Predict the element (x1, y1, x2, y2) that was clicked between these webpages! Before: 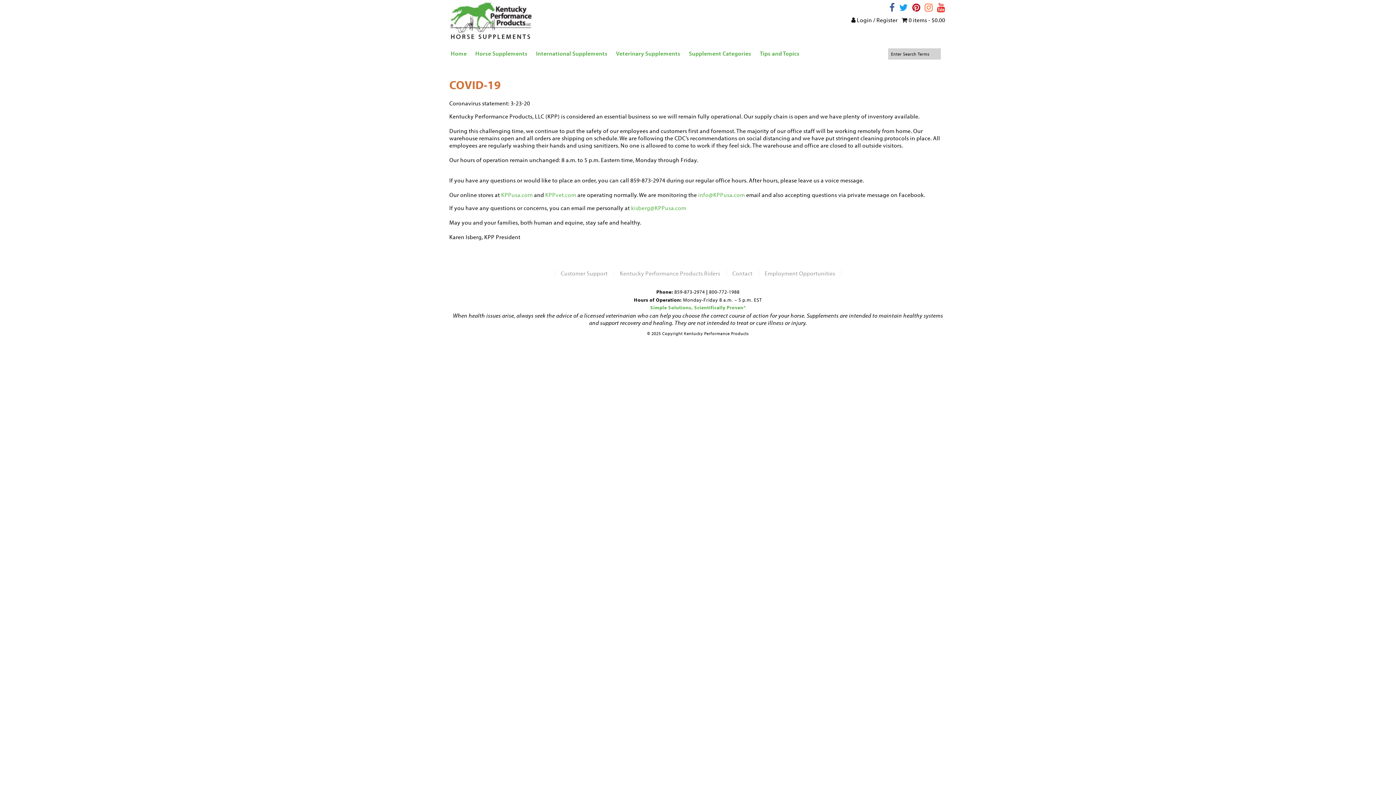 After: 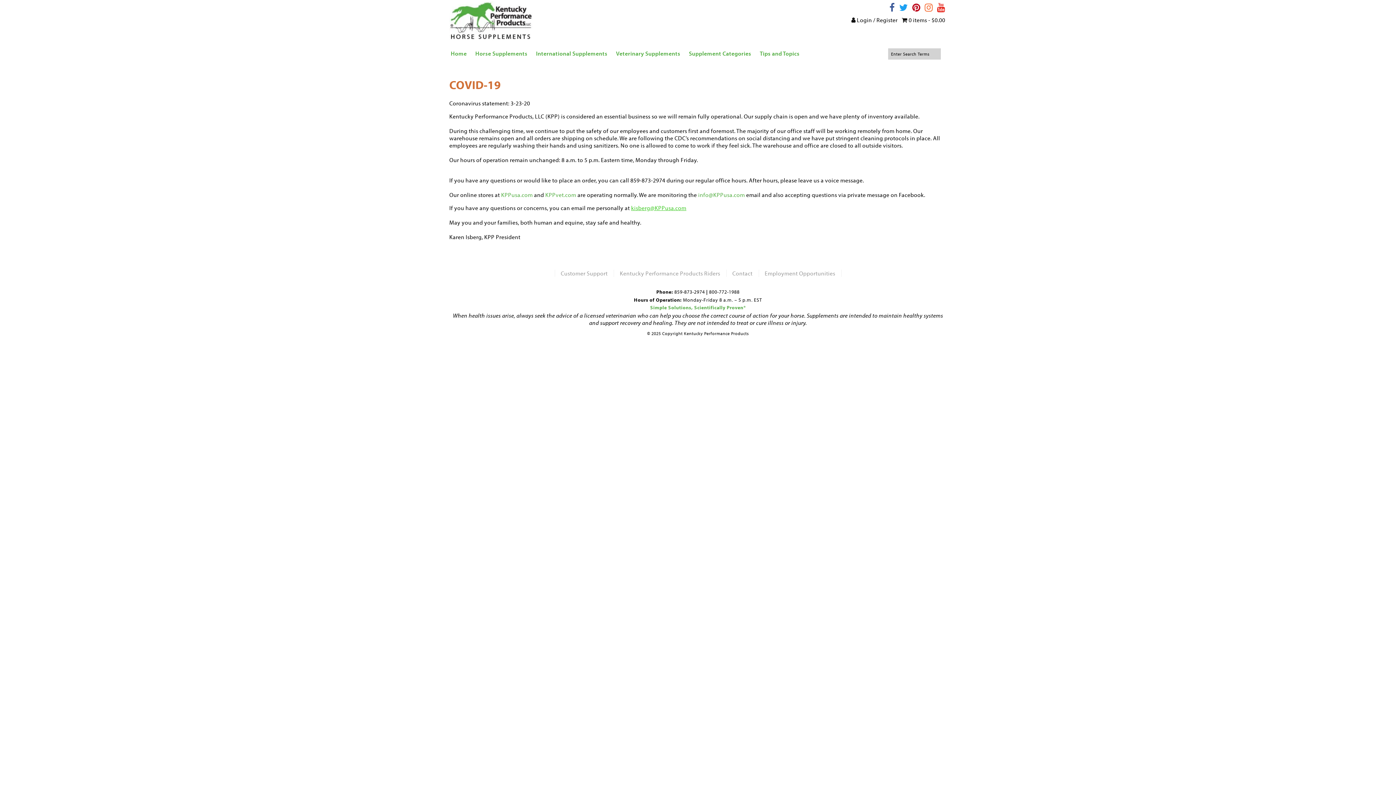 Action: label: kisberg@KPPusa.com bbox: (631, 204, 686, 211)